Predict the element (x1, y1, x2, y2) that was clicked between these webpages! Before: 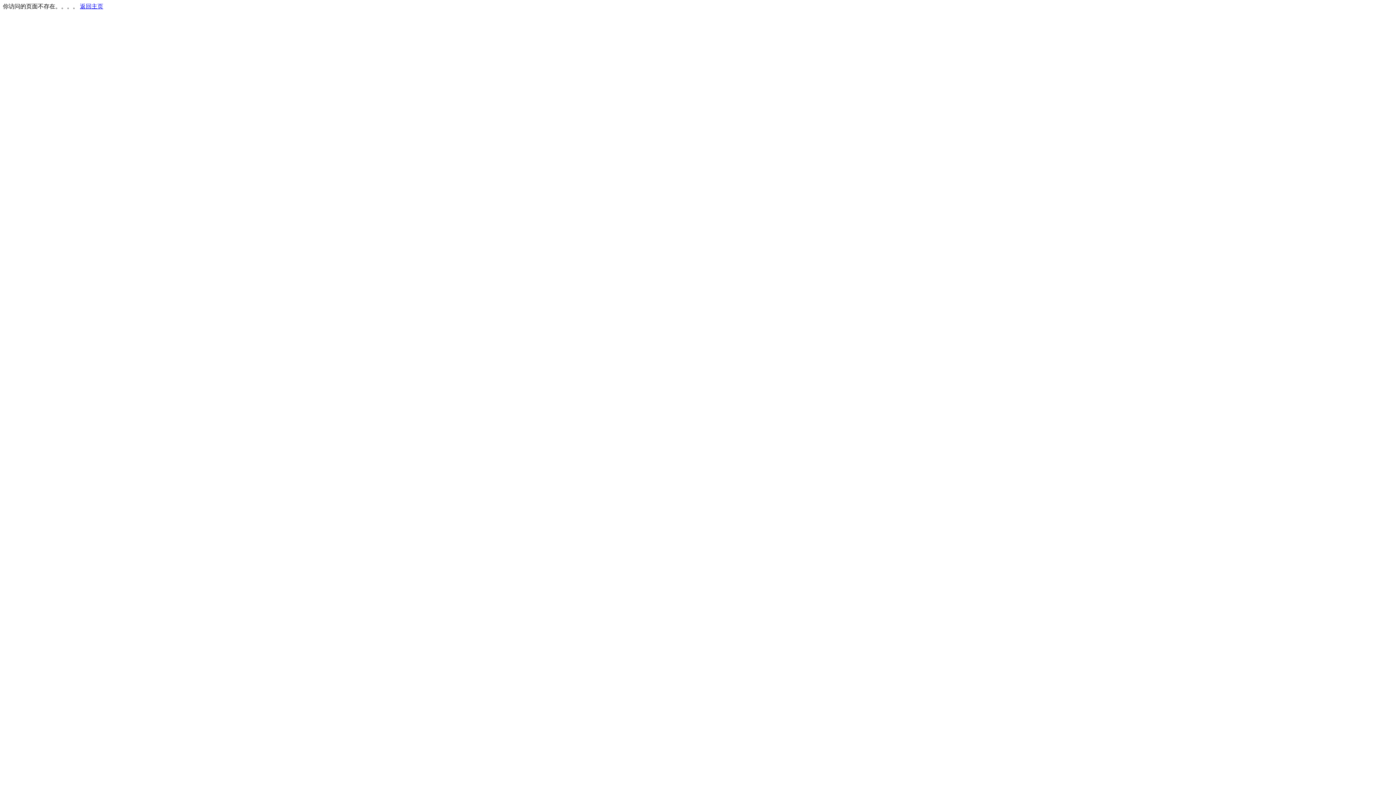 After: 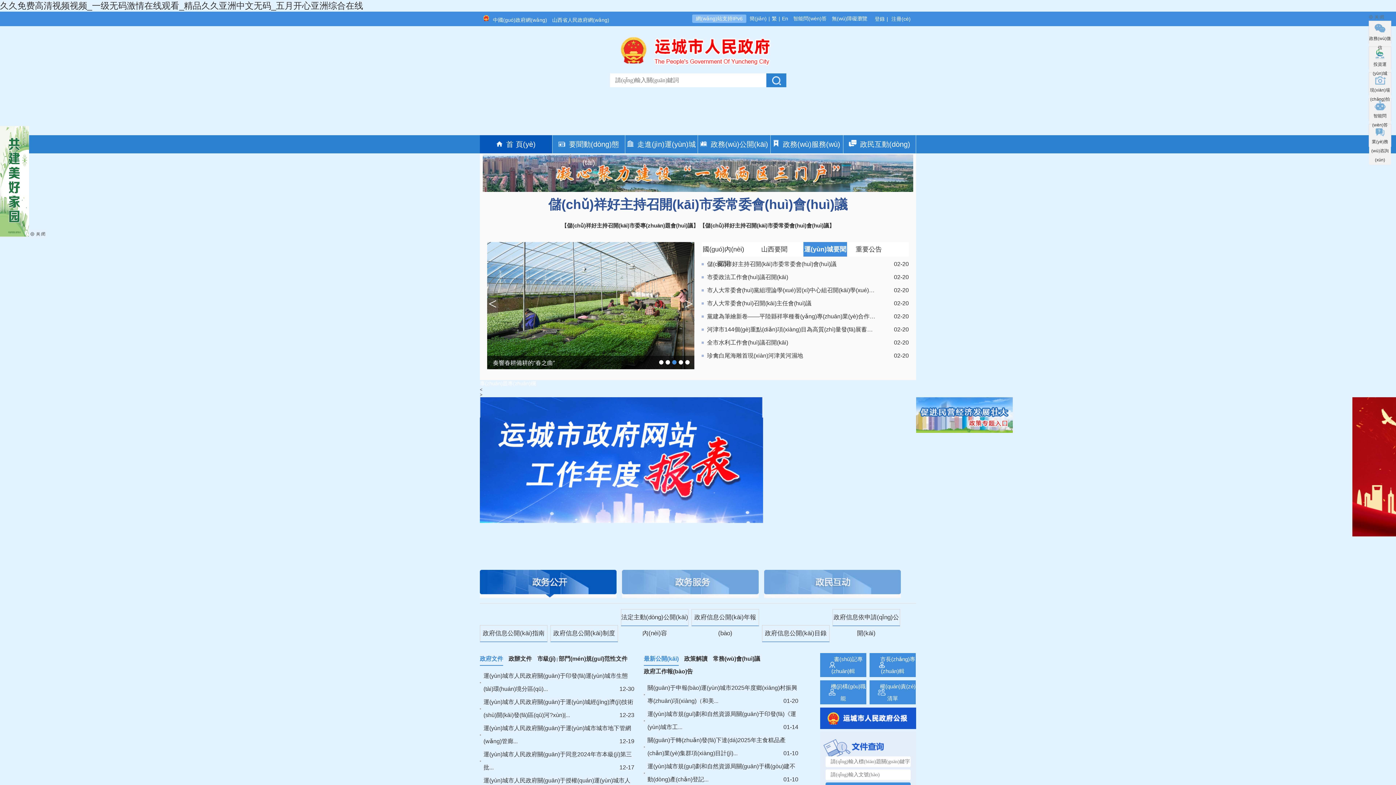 Action: label: 返回主页 bbox: (80, 3, 103, 9)